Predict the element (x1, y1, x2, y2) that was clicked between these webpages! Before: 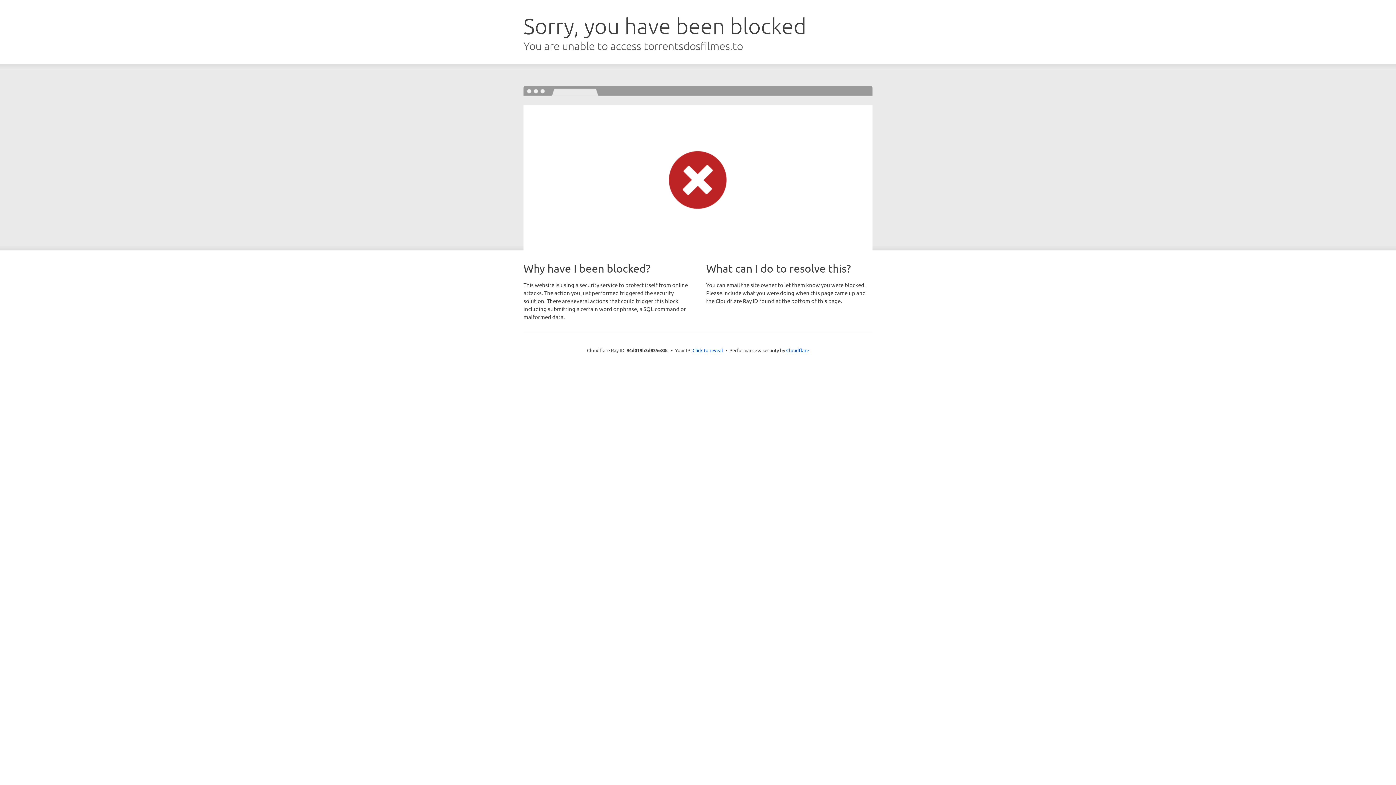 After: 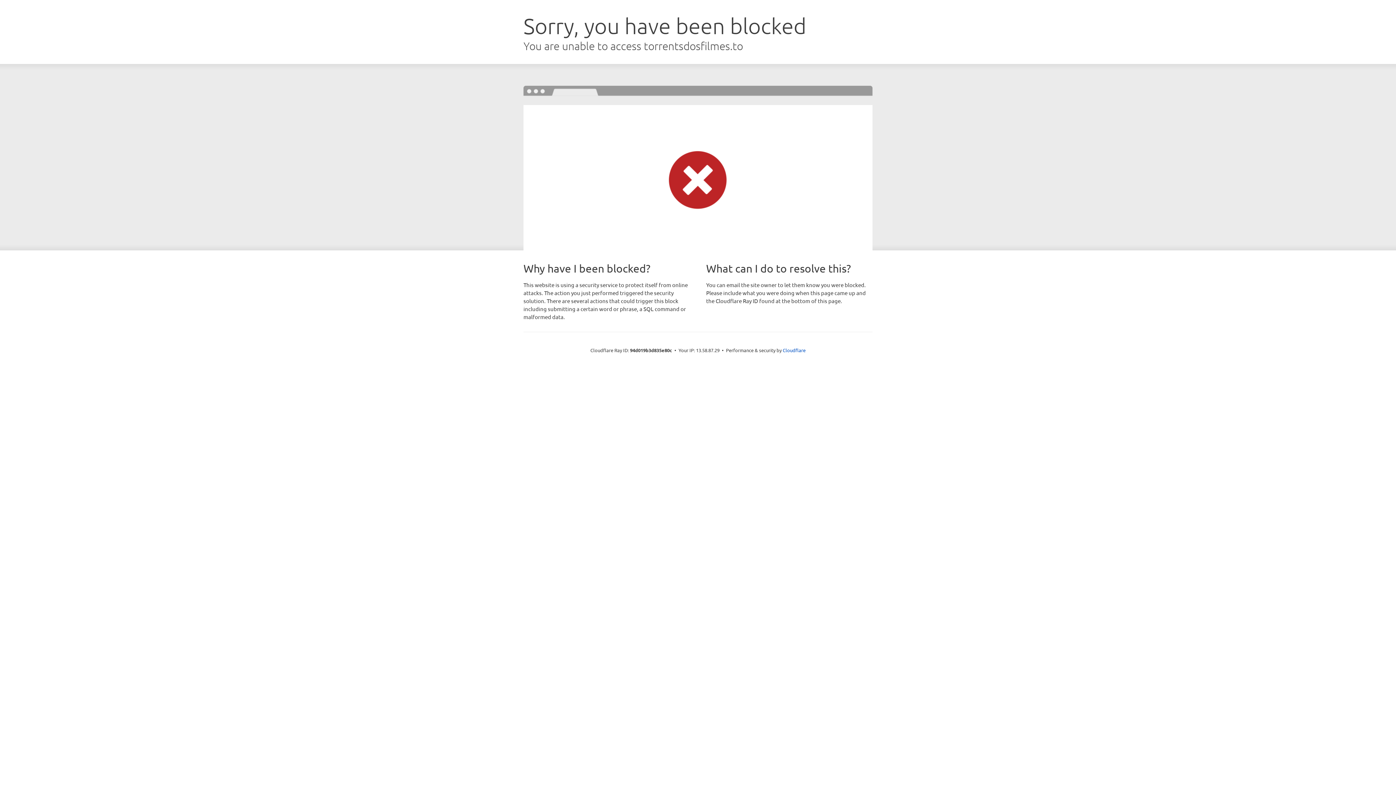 Action: label: Click to reveal bbox: (692, 346, 723, 353)